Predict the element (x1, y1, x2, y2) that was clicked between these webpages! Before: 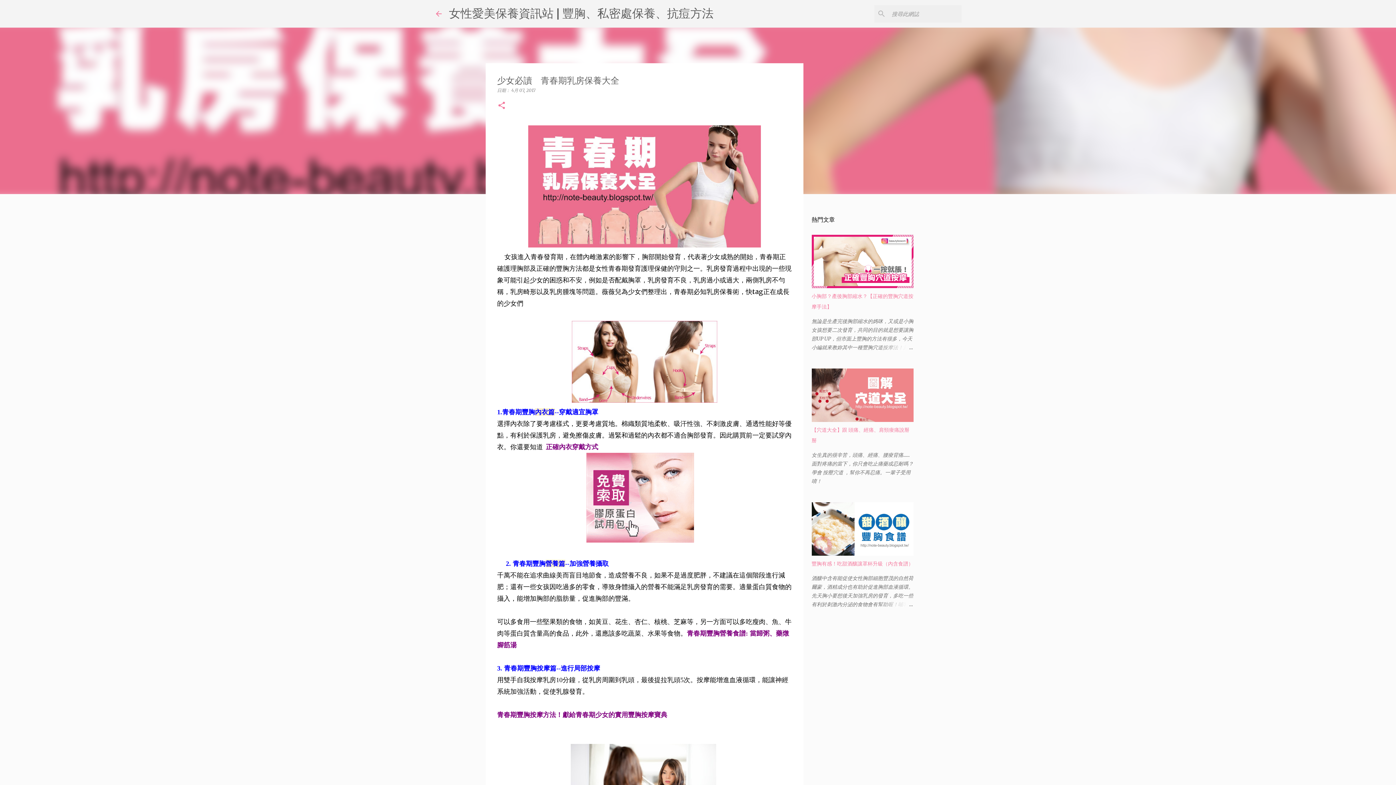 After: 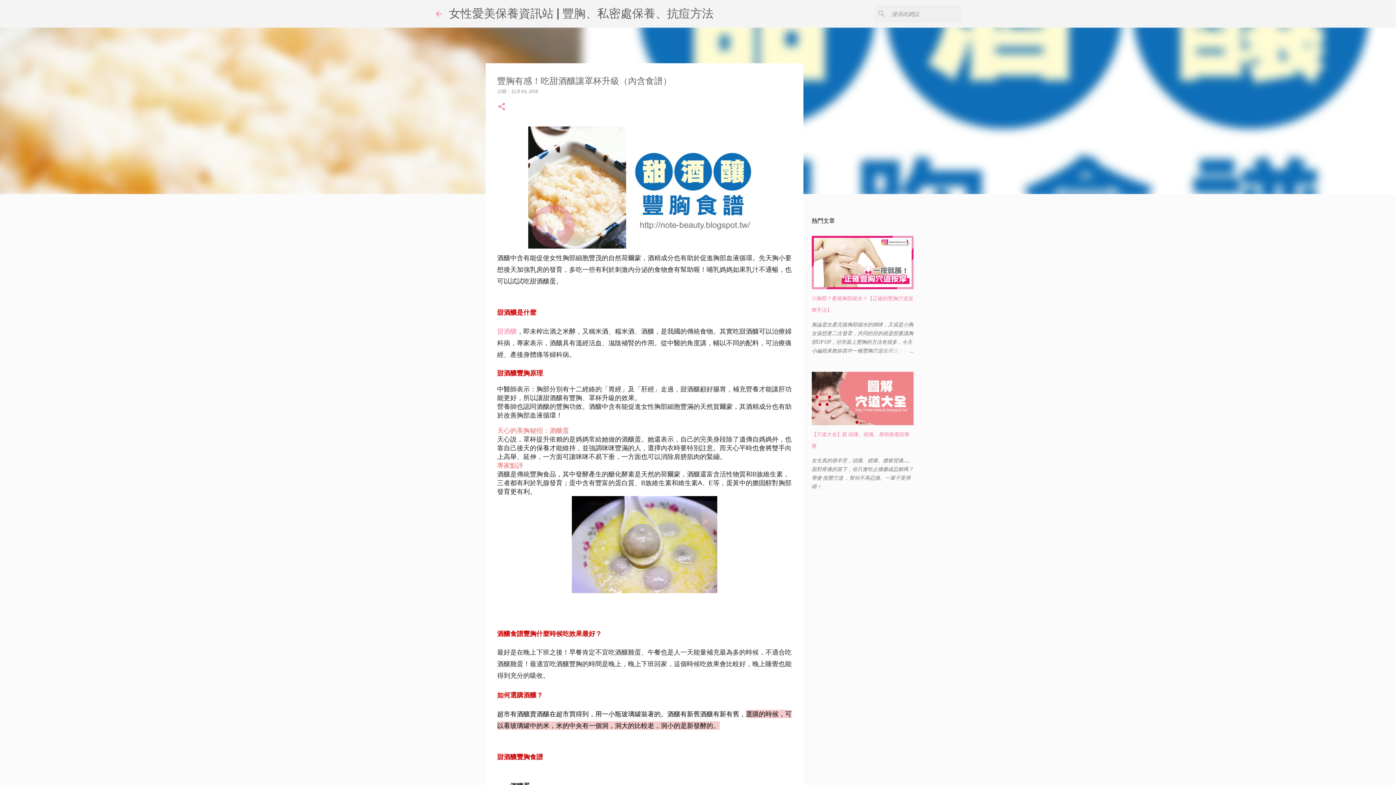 Action: bbox: (811, 561, 913, 566) label: 豐胸有感！吃甜酒釀讓罩杯升級（內含食譜）